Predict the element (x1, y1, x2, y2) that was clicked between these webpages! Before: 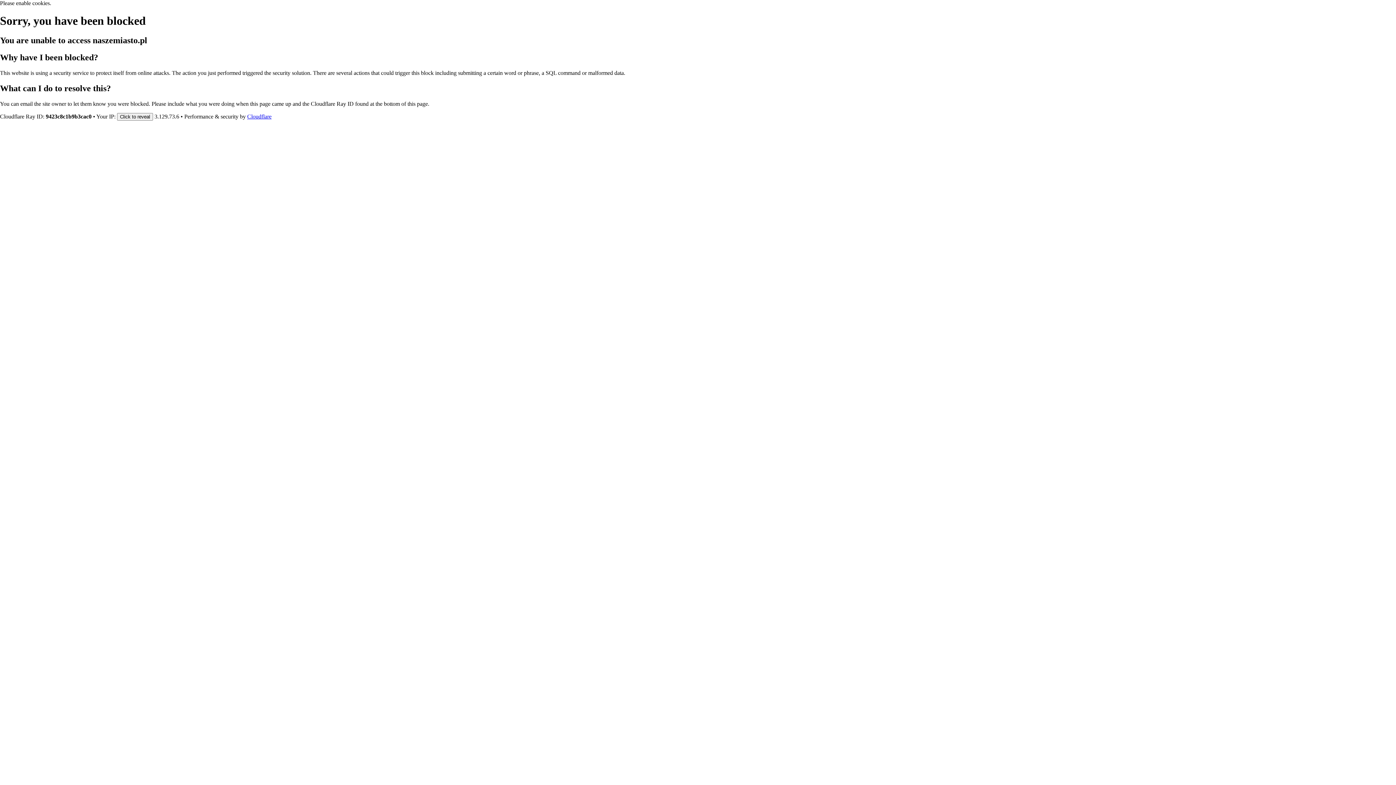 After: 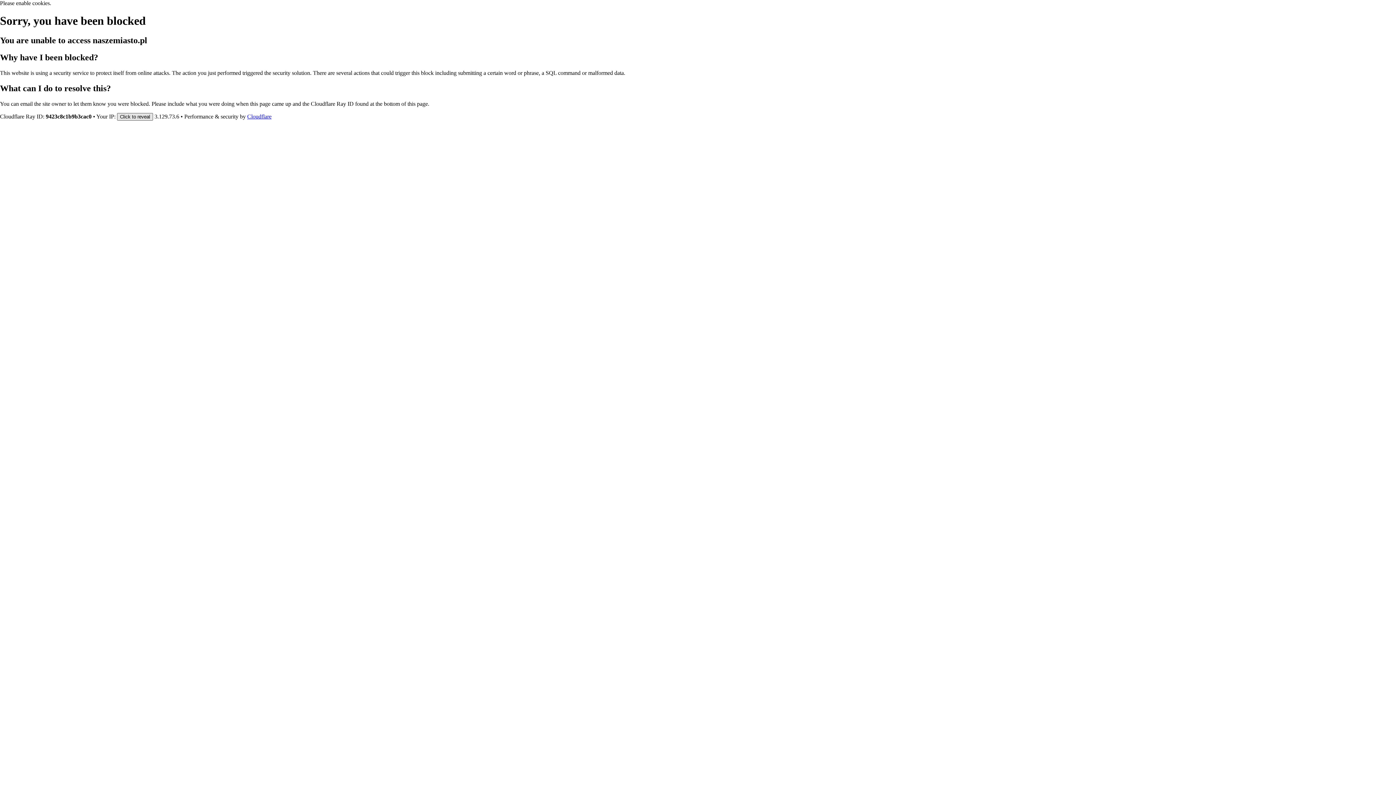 Action: bbox: (117, 112, 153, 120) label: Click to reveal